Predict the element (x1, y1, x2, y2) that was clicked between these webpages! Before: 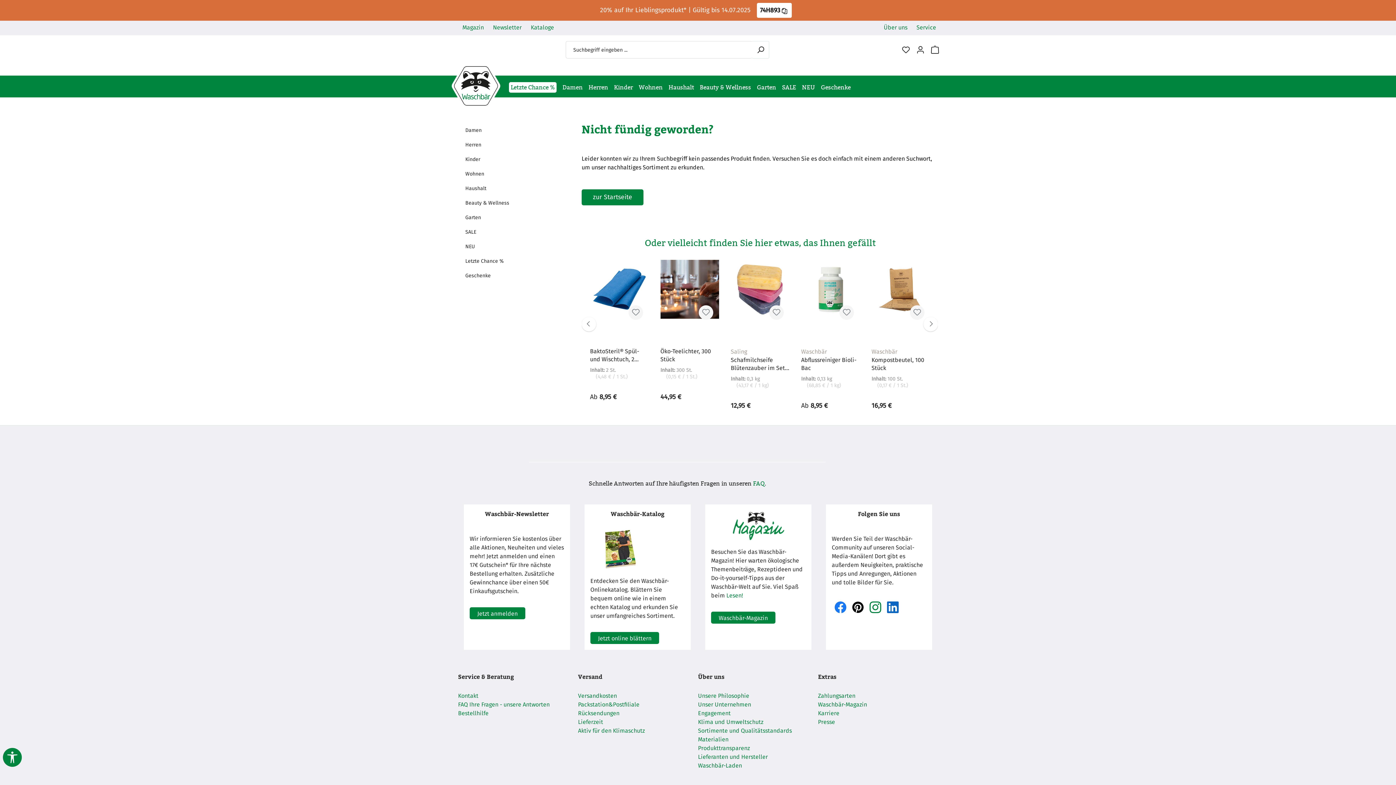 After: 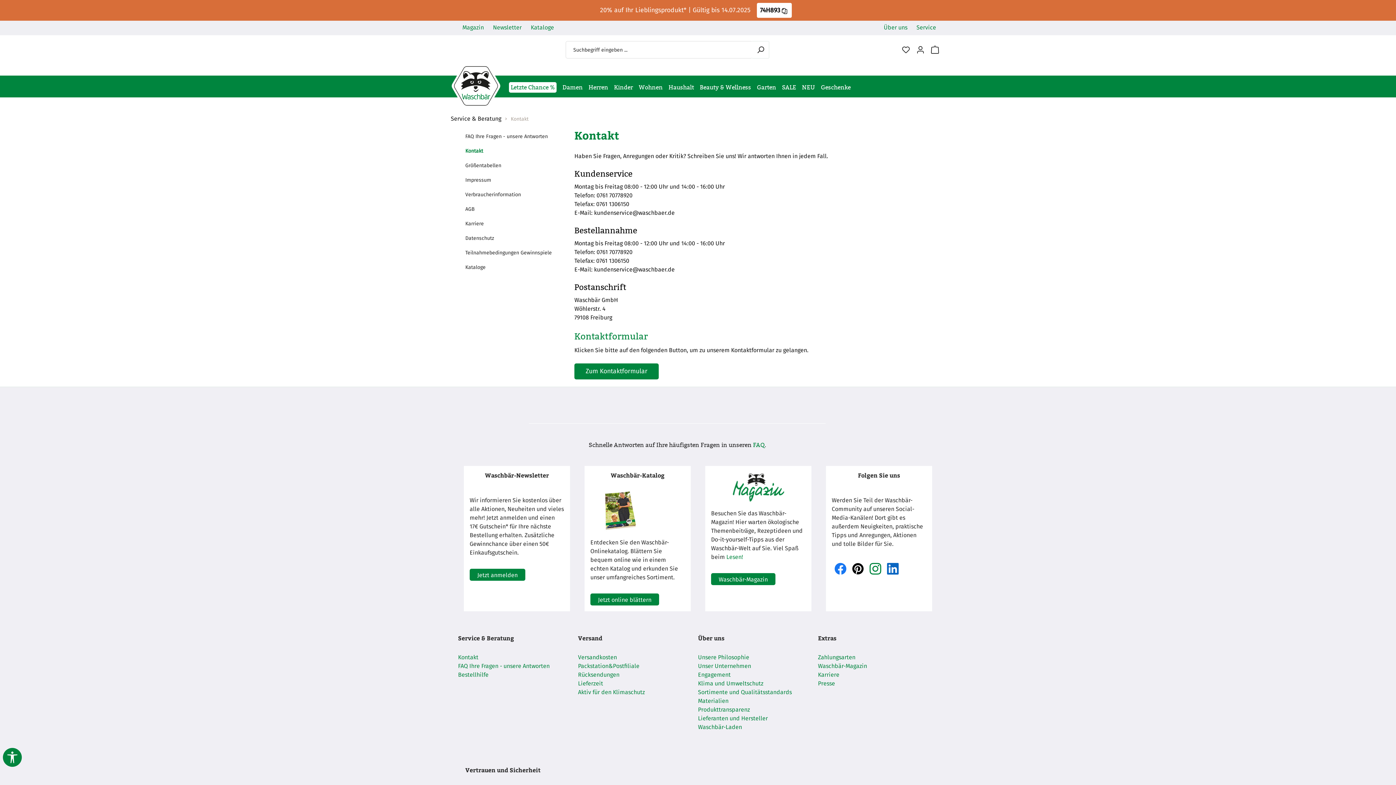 Action: bbox: (458, 692, 478, 700) label: Kontakt